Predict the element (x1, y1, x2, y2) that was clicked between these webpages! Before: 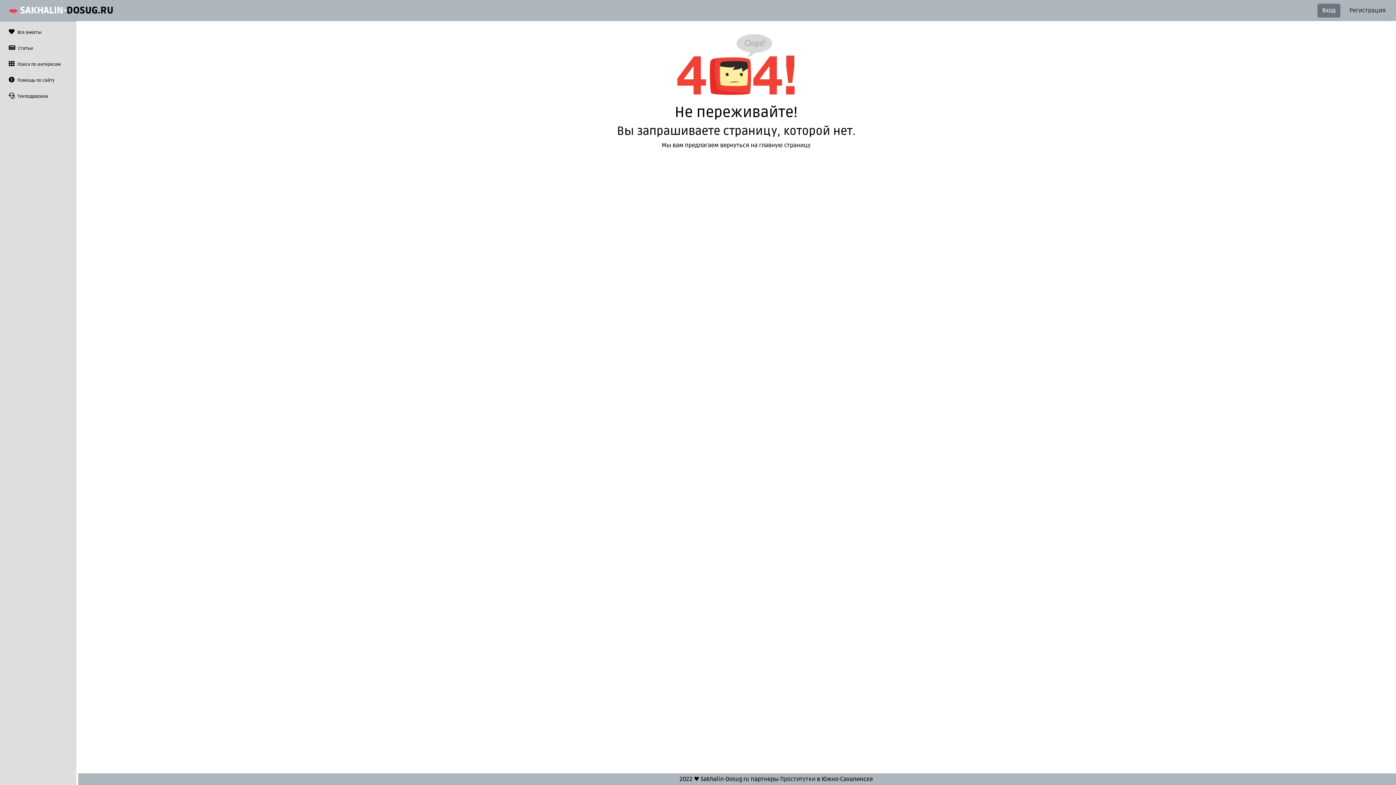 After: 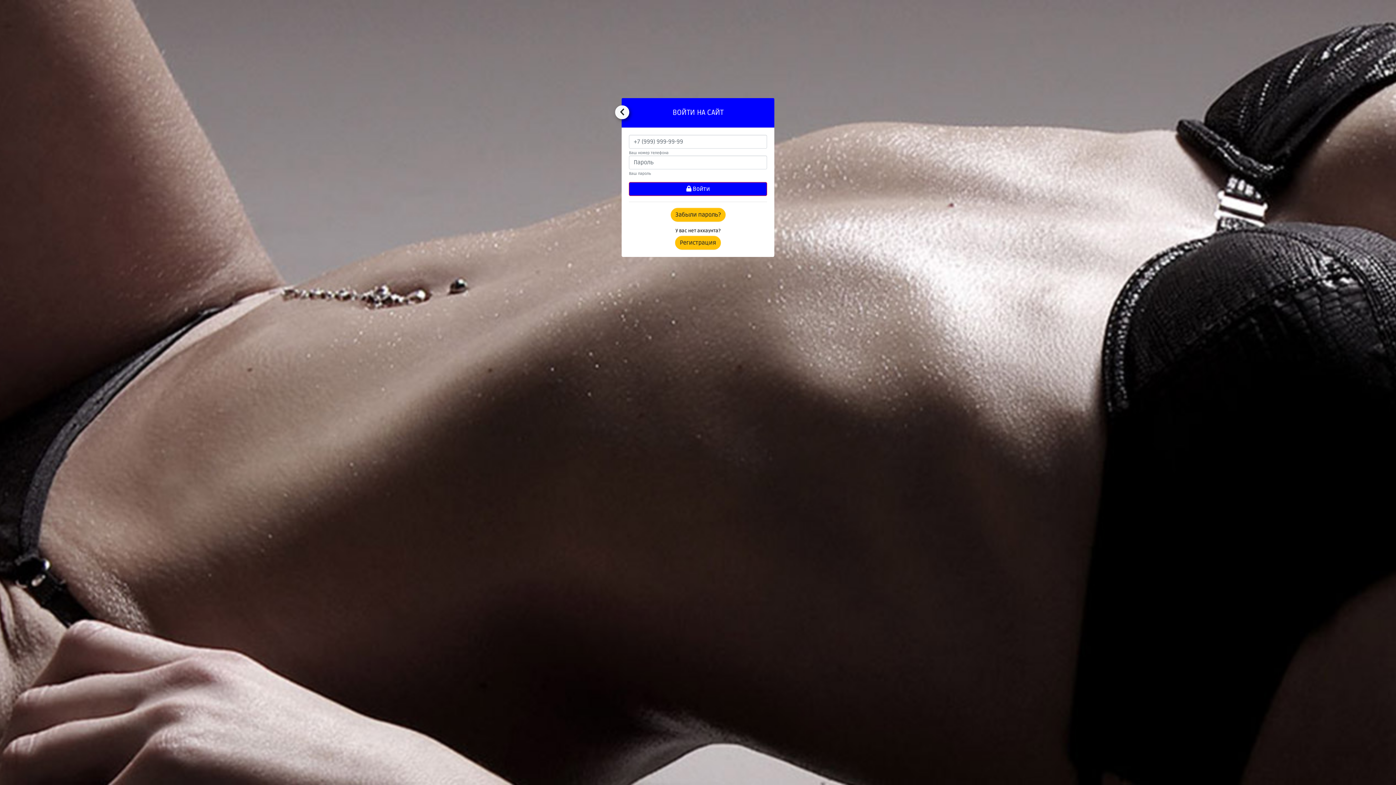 Action: label:  Техподдержка bbox: (2, 88, 73, 104)